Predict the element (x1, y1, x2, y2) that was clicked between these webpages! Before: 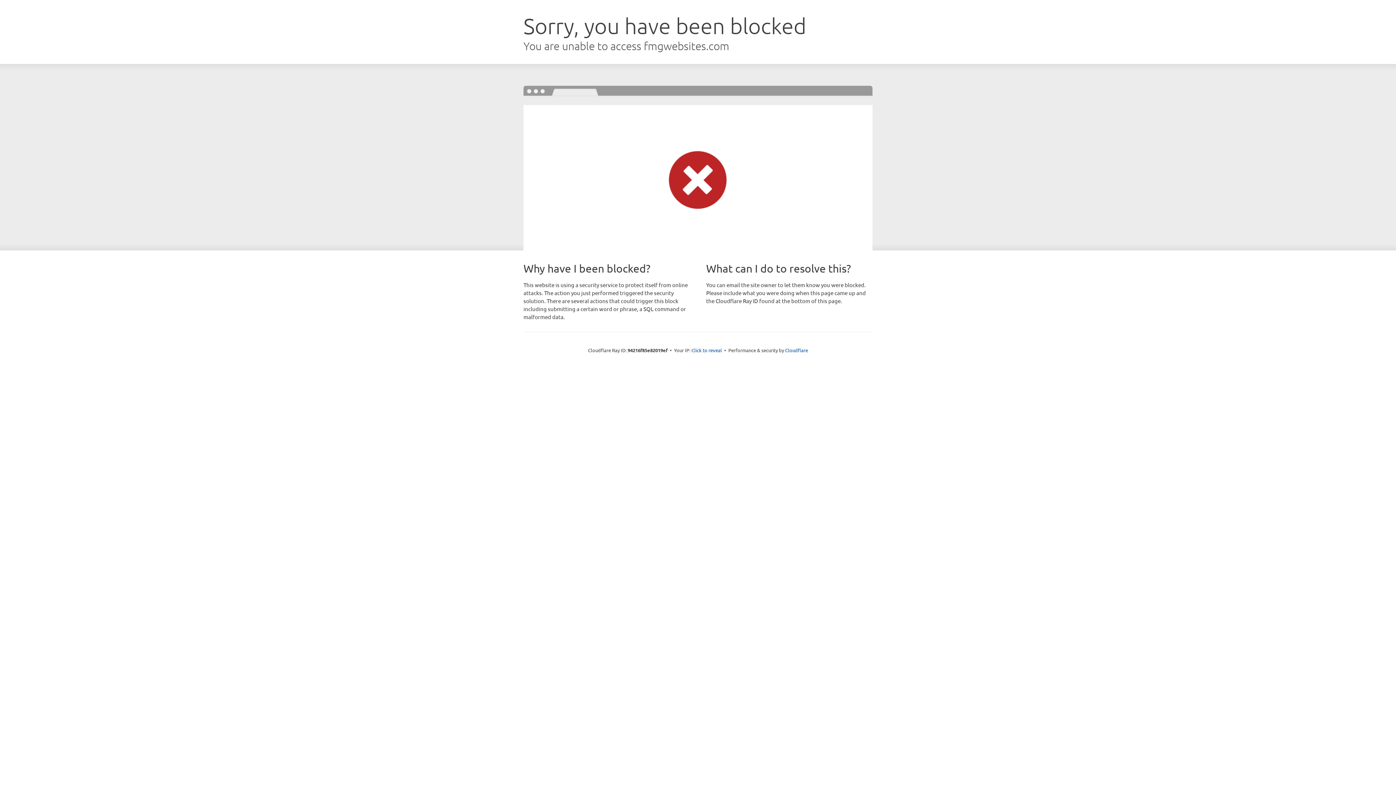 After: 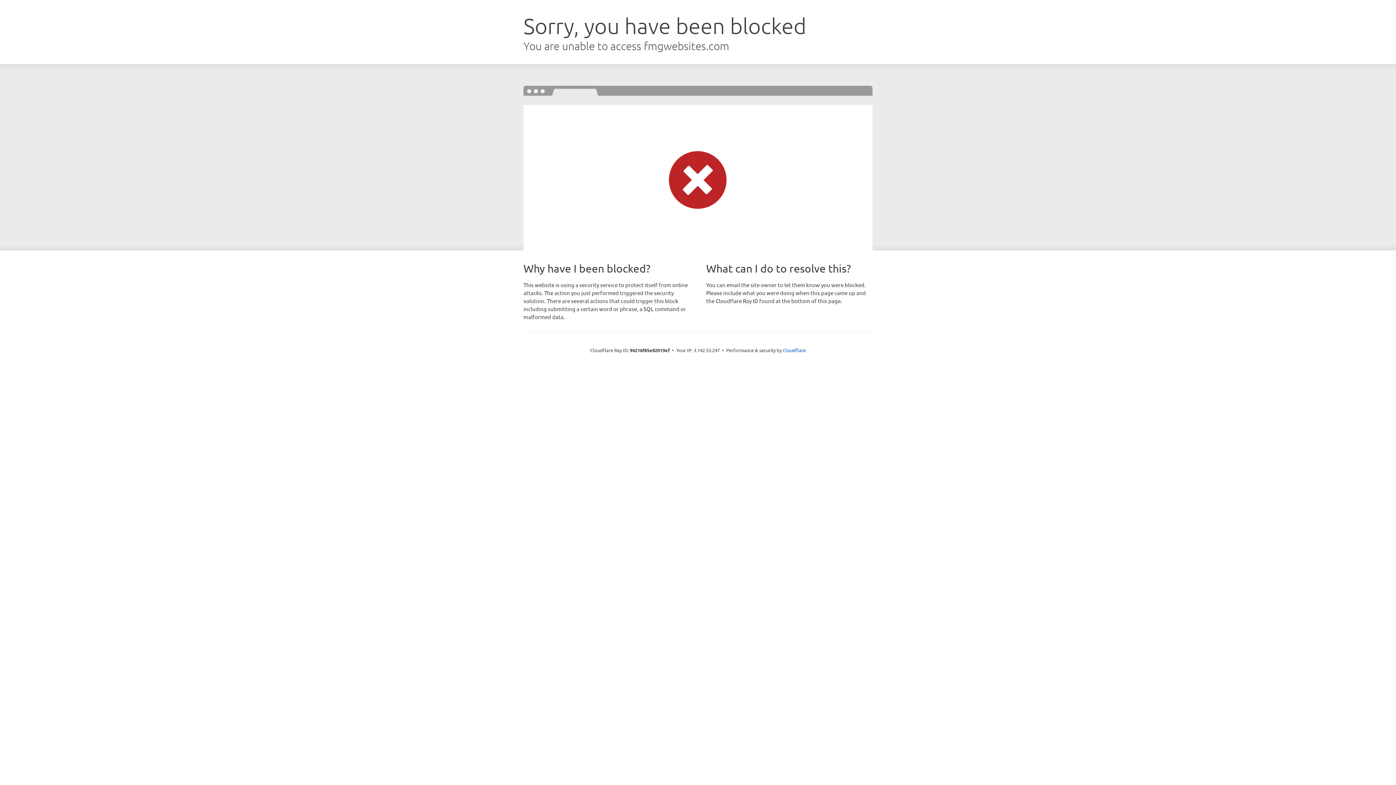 Action: bbox: (691, 346, 722, 353) label: Click to reveal